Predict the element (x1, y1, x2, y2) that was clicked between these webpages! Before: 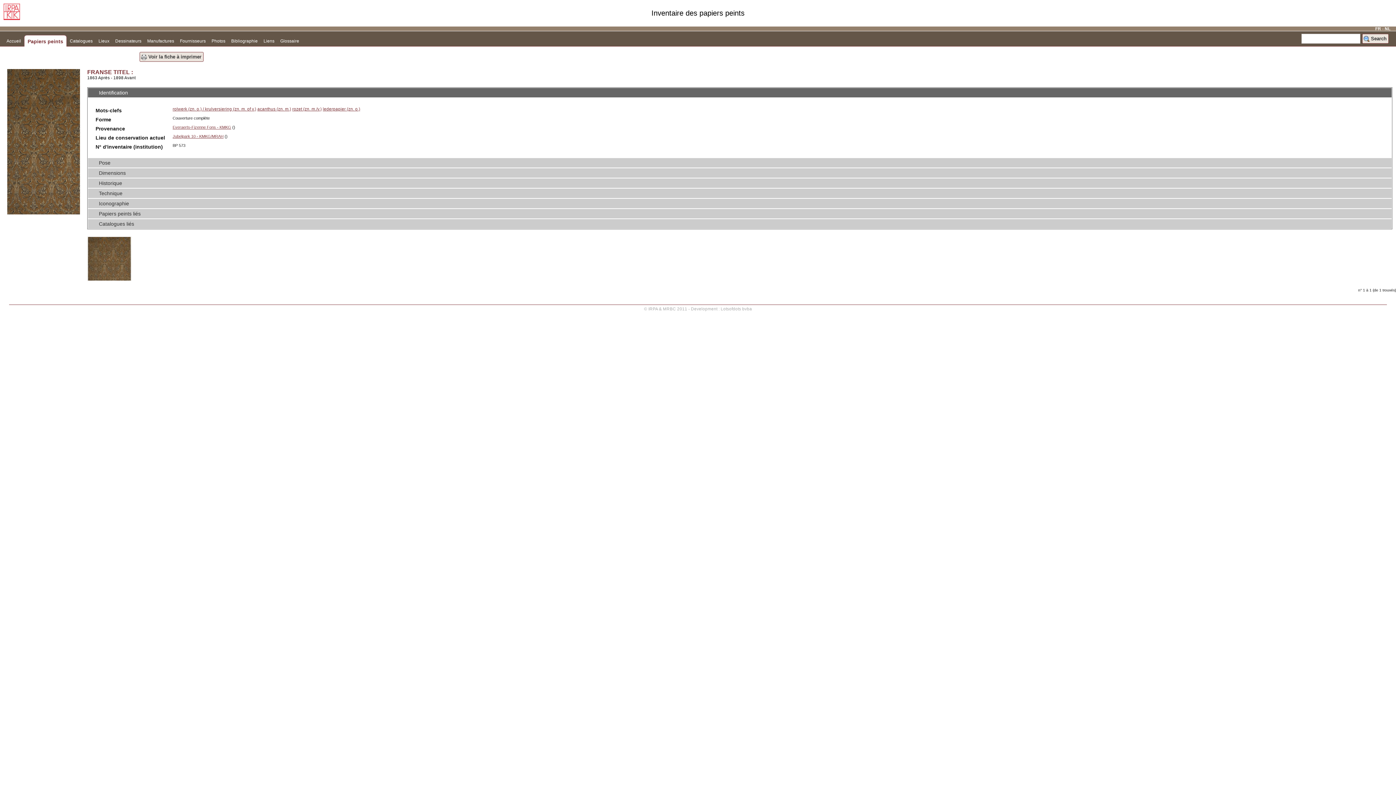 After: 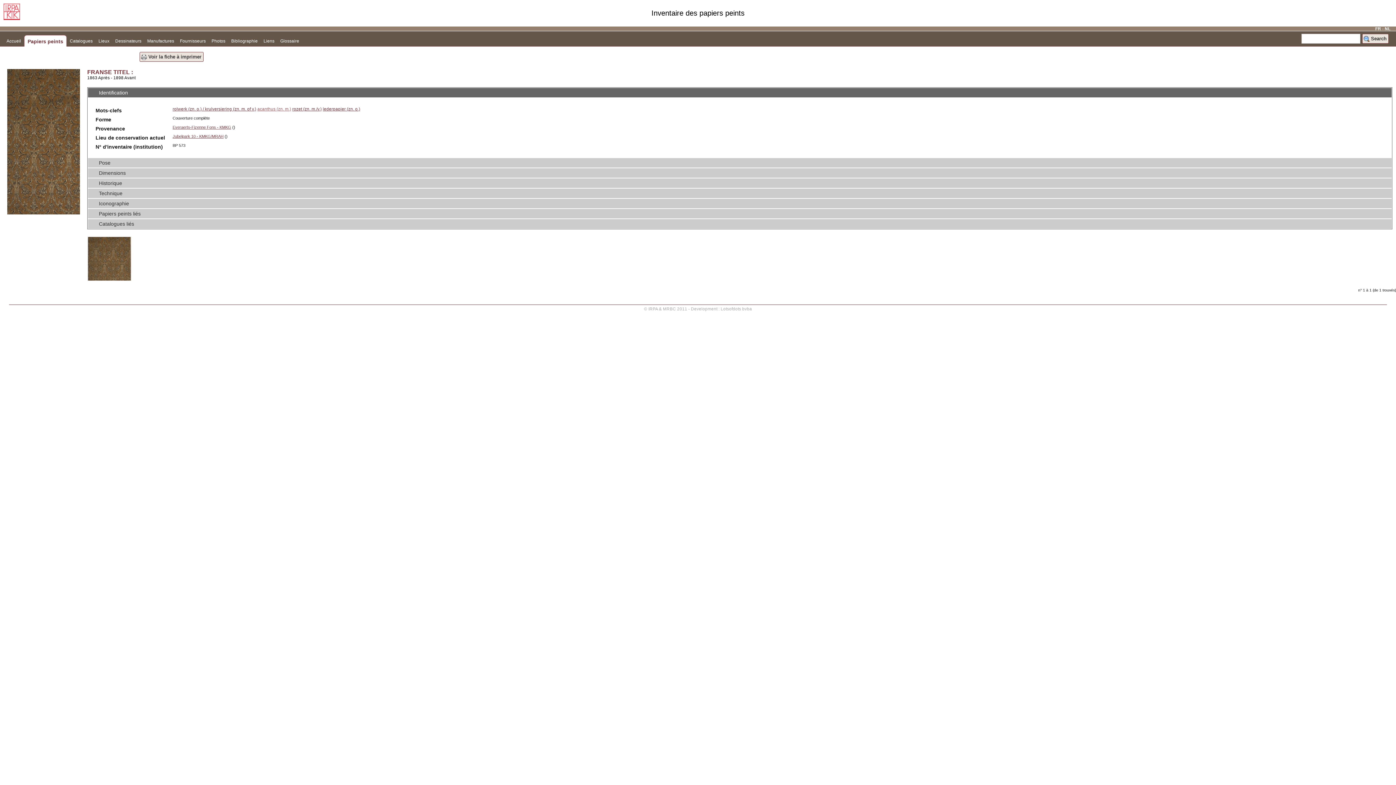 Action: label: acanthus (zn. m.) bbox: (257, 106, 291, 111)